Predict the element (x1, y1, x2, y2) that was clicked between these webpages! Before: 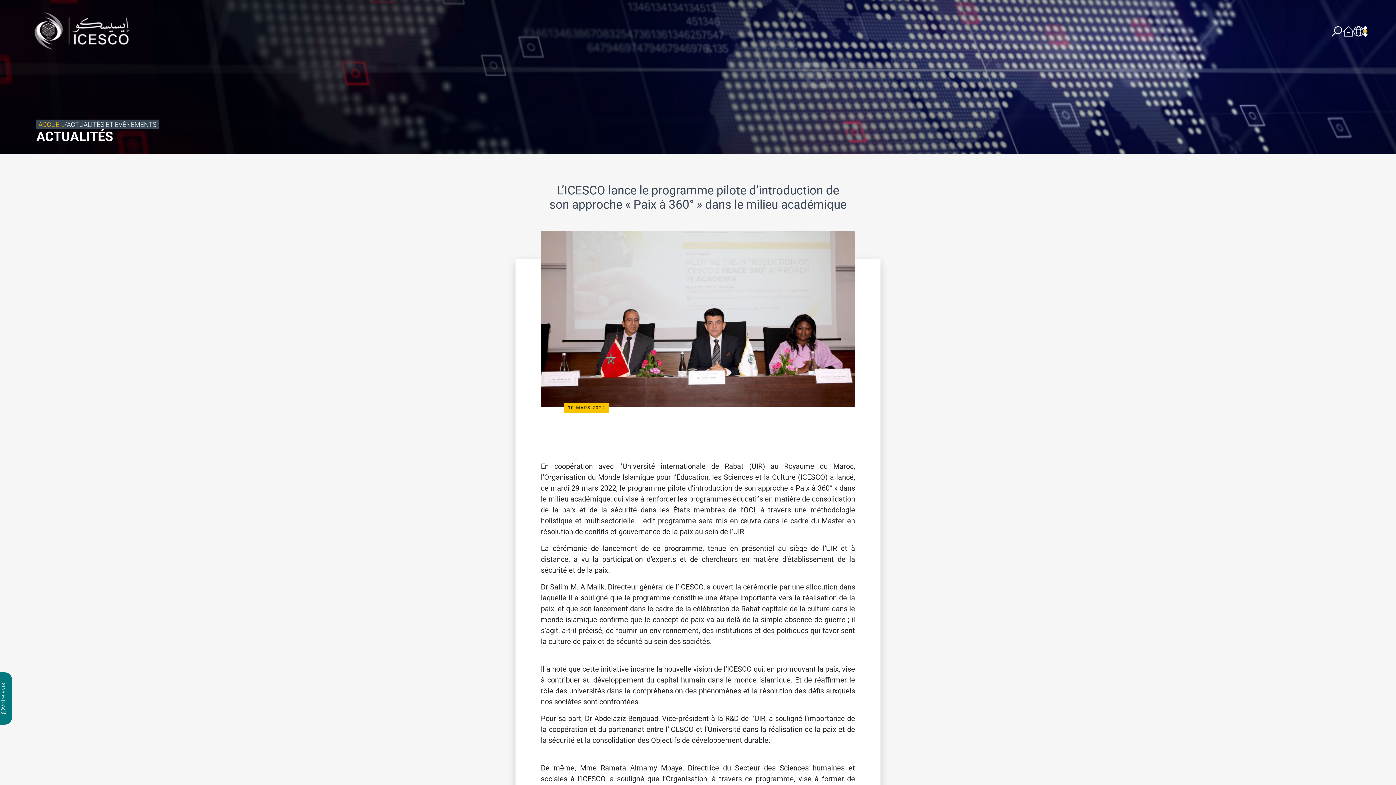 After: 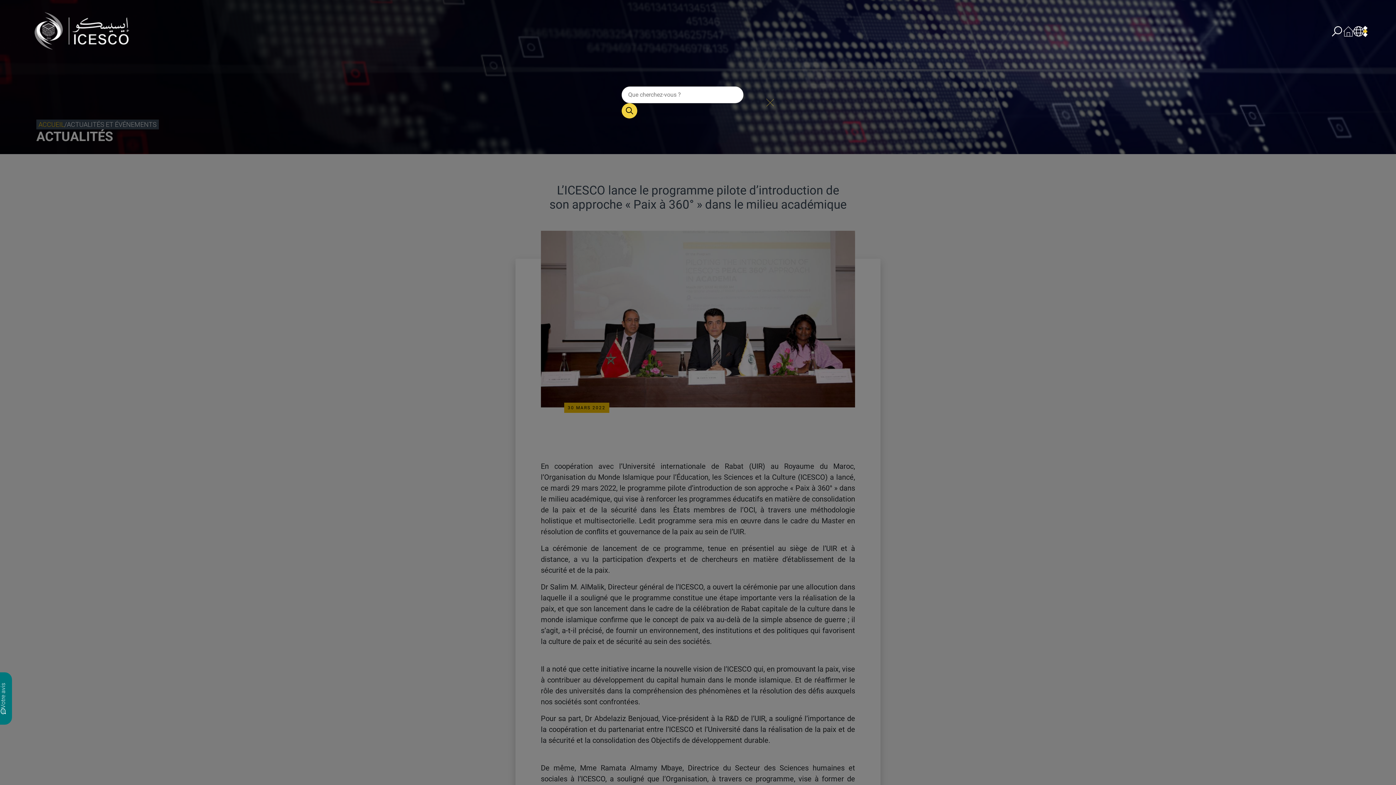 Action: bbox: (1330, 24, 1343, 37) label: search